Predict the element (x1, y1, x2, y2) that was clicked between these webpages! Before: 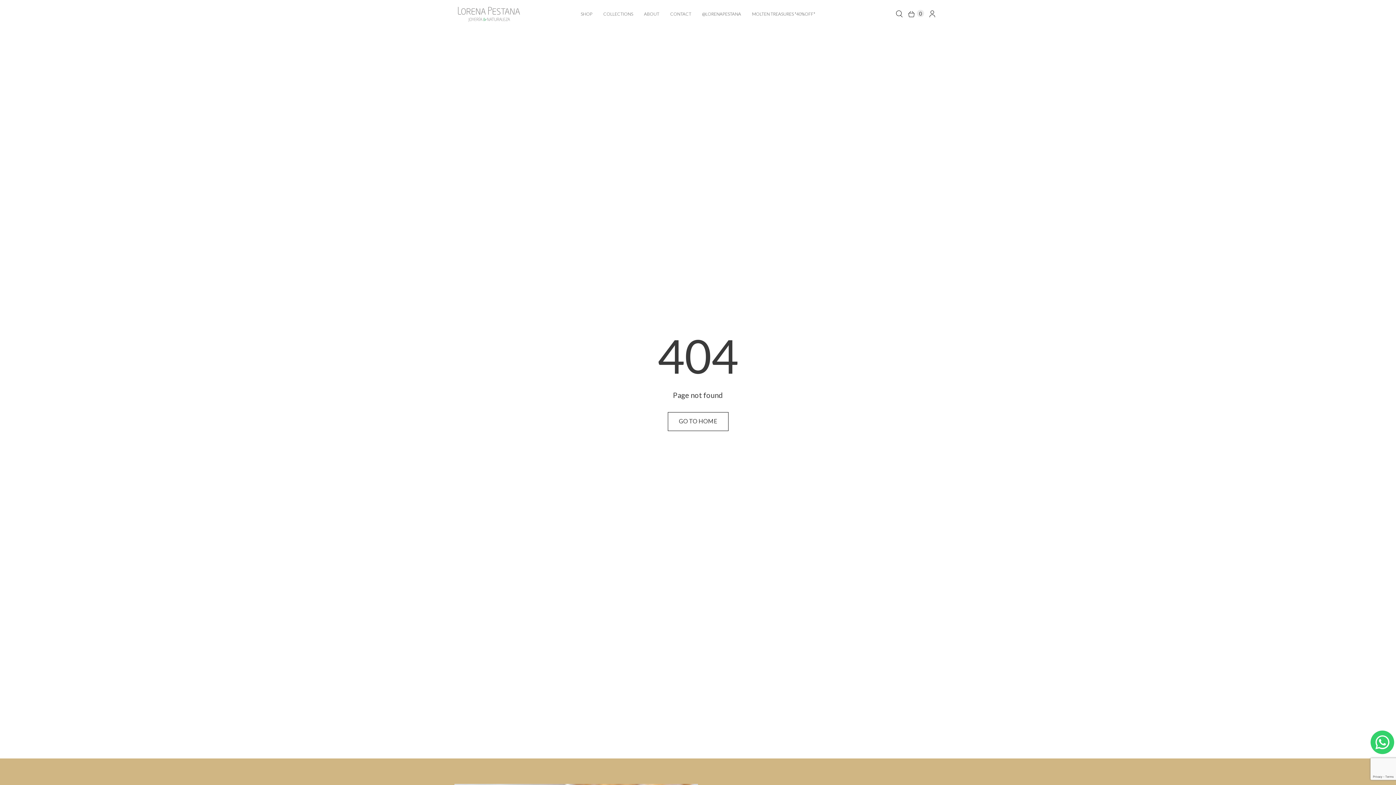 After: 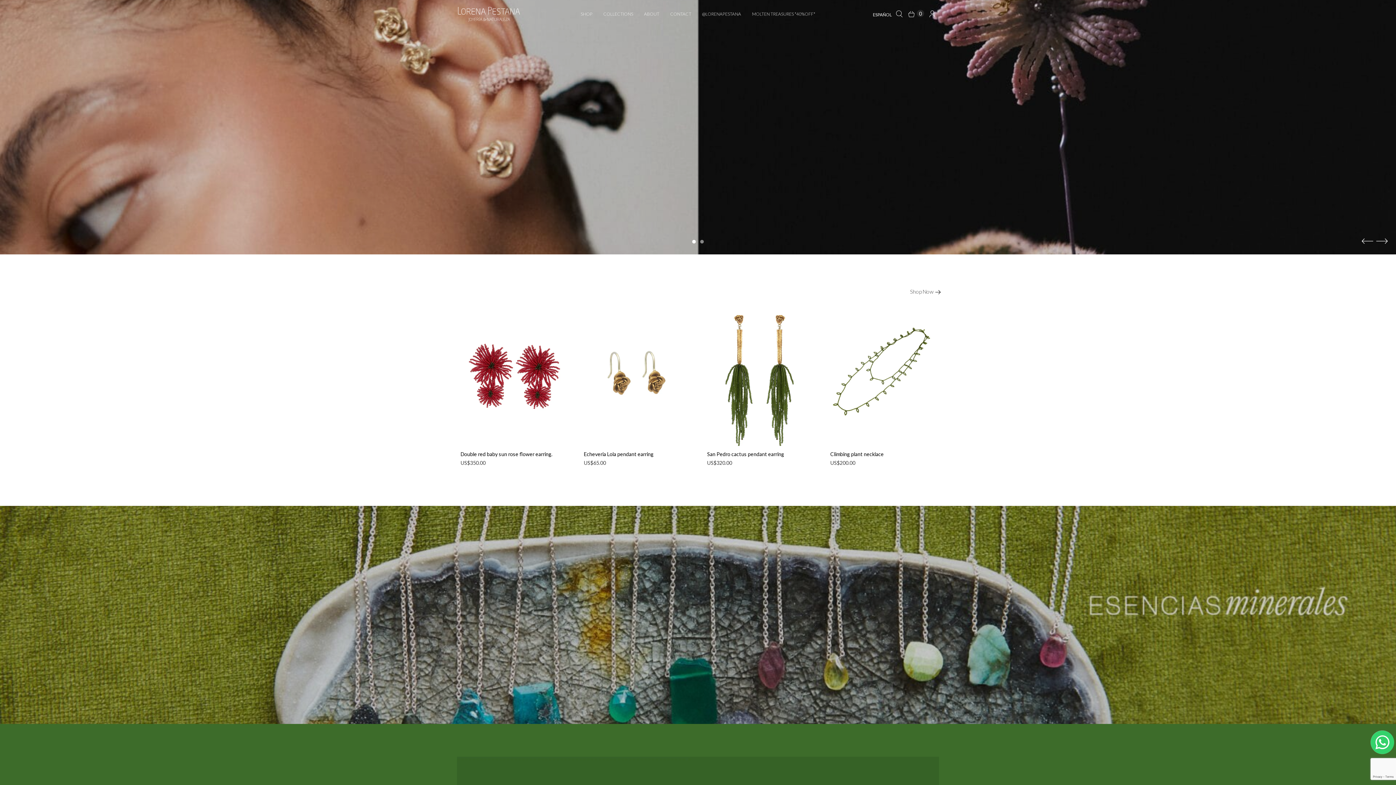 Action: bbox: (667, 412, 728, 431) label: GO TO HOME